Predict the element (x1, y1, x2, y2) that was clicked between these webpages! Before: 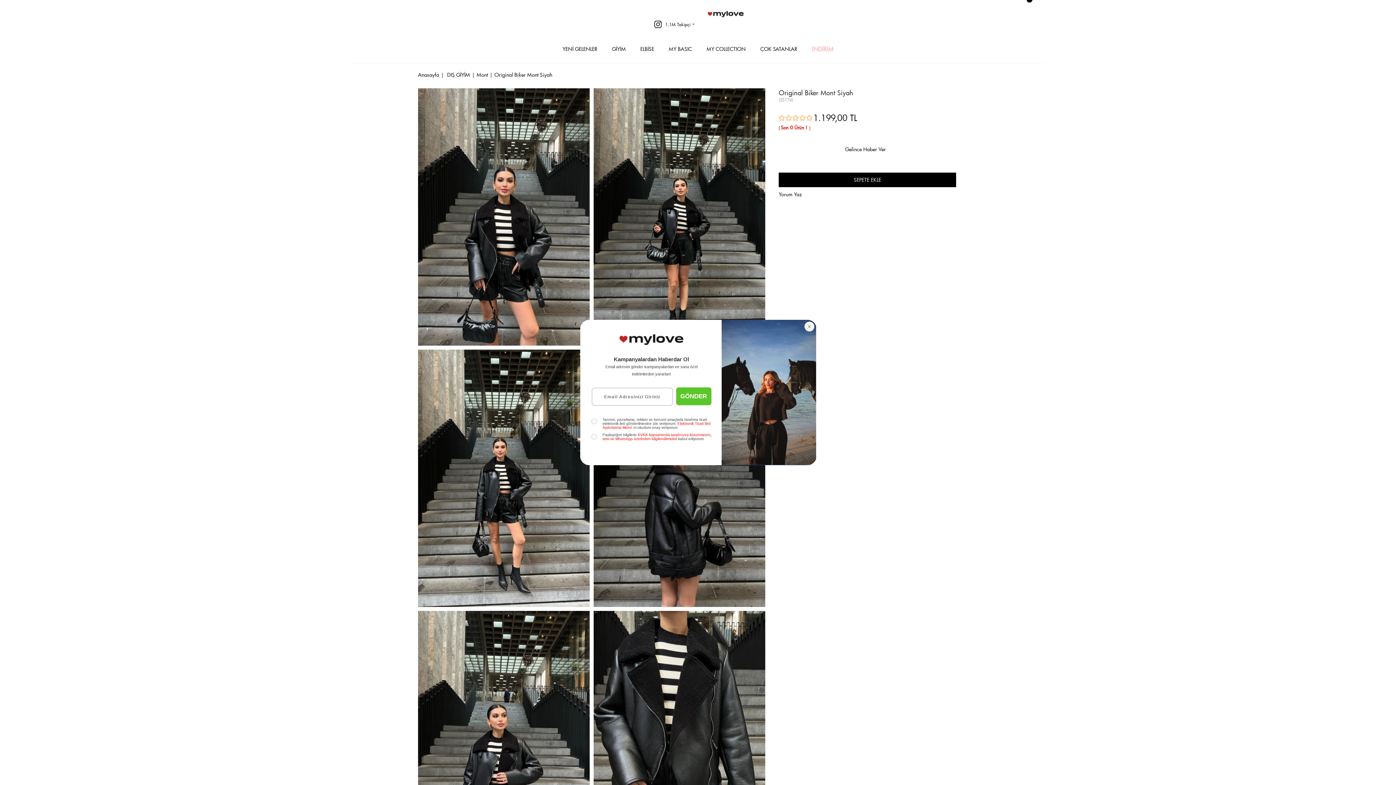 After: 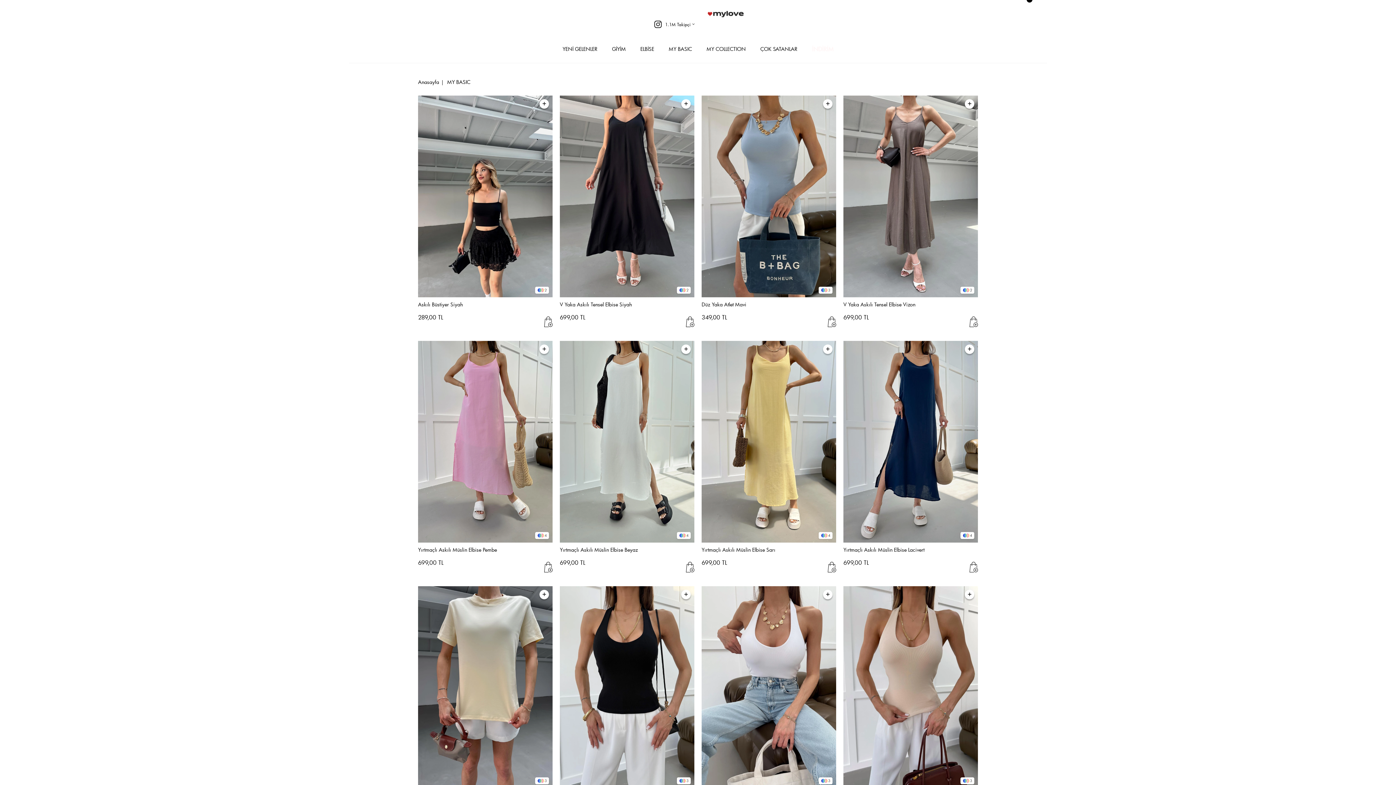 Action: label: MY BASIC bbox: (668, 42, 692, 62)